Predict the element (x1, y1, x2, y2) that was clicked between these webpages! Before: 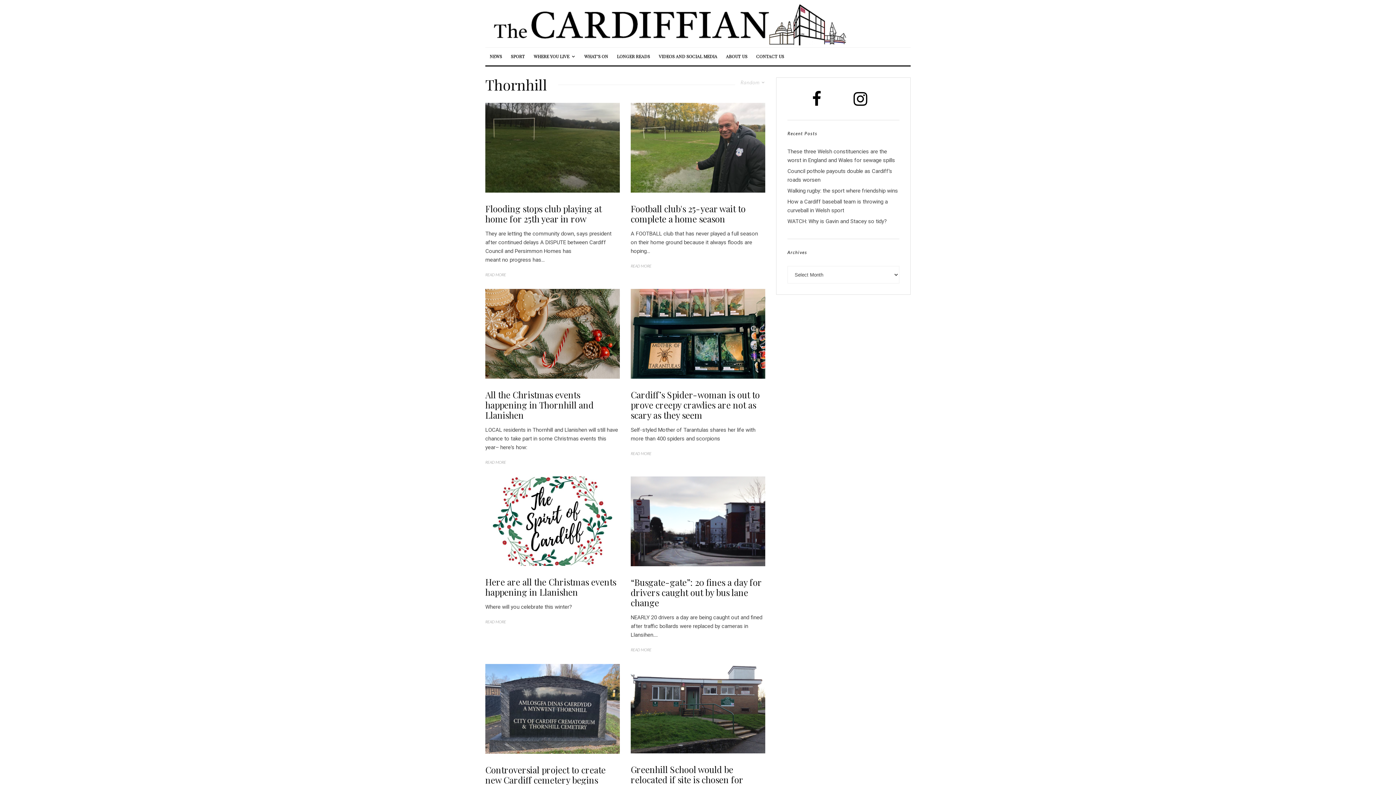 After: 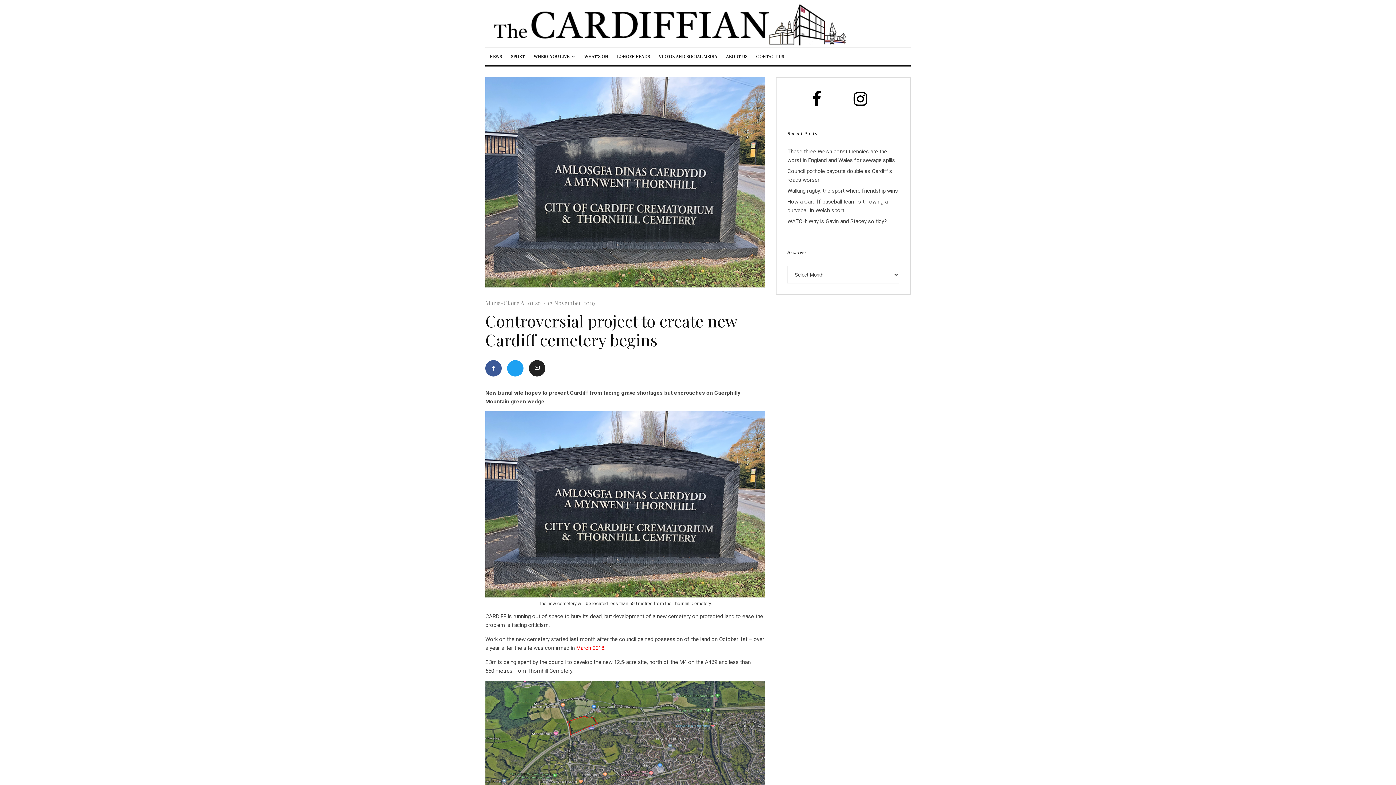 Action: bbox: (485, 664, 620, 754)